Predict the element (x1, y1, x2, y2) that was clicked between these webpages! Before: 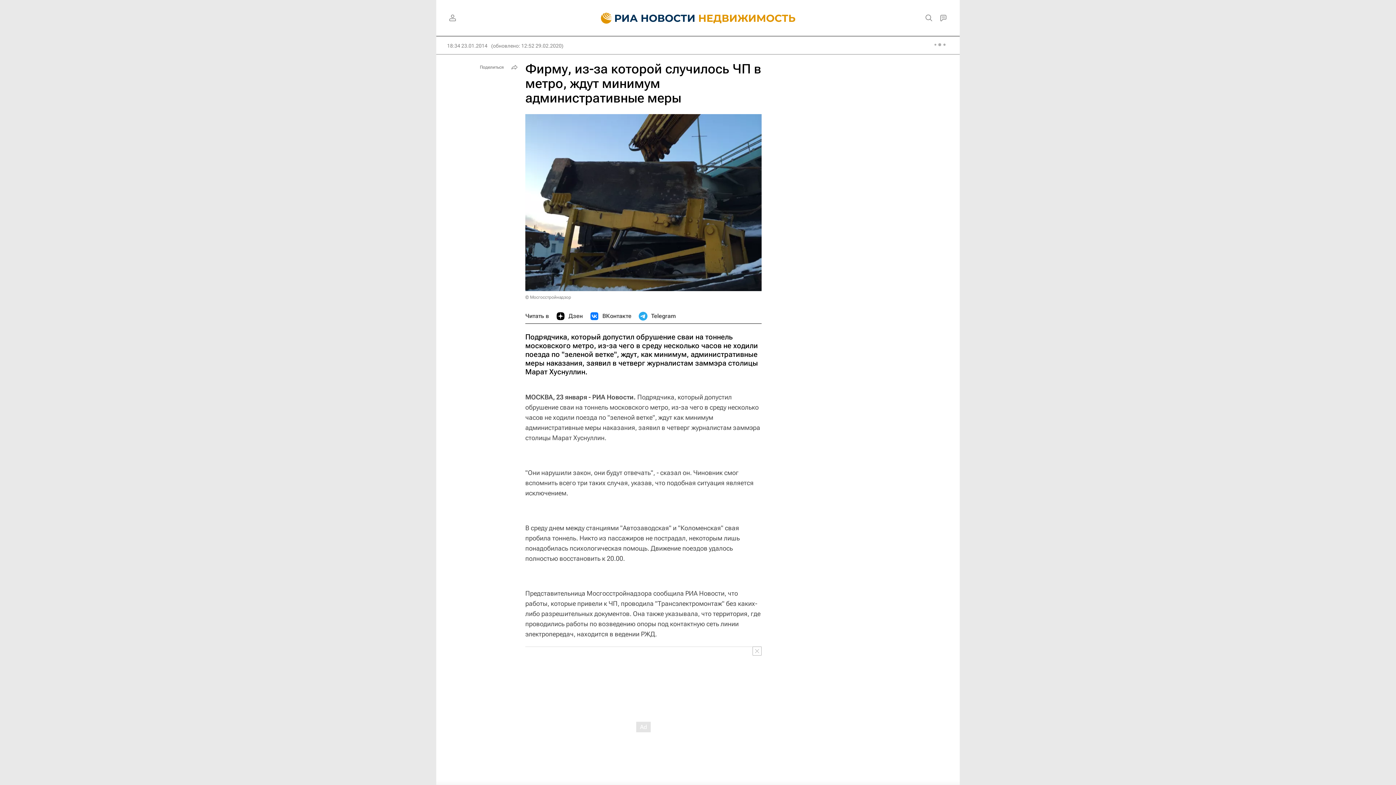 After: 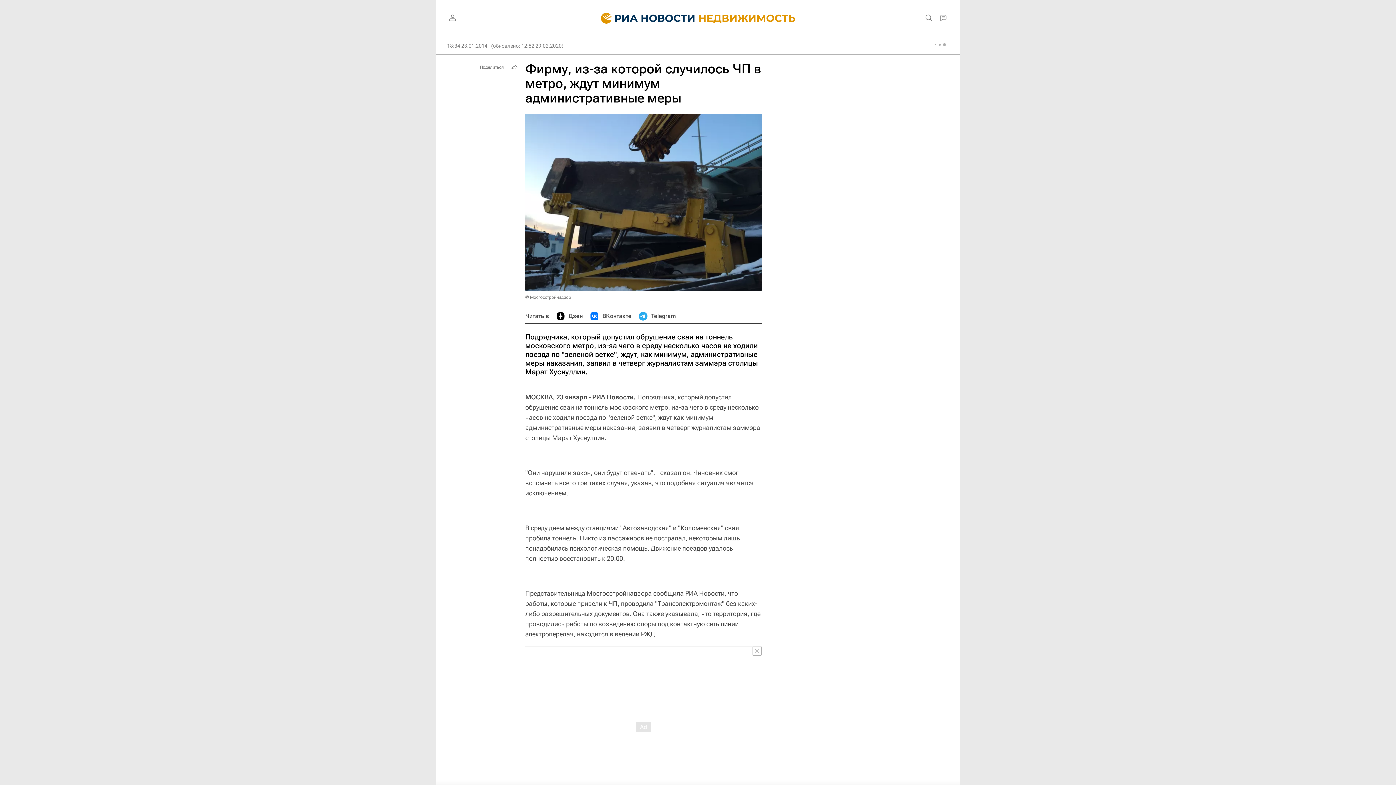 Action: label: Дзен bbox: (556, 309, 582, 323)